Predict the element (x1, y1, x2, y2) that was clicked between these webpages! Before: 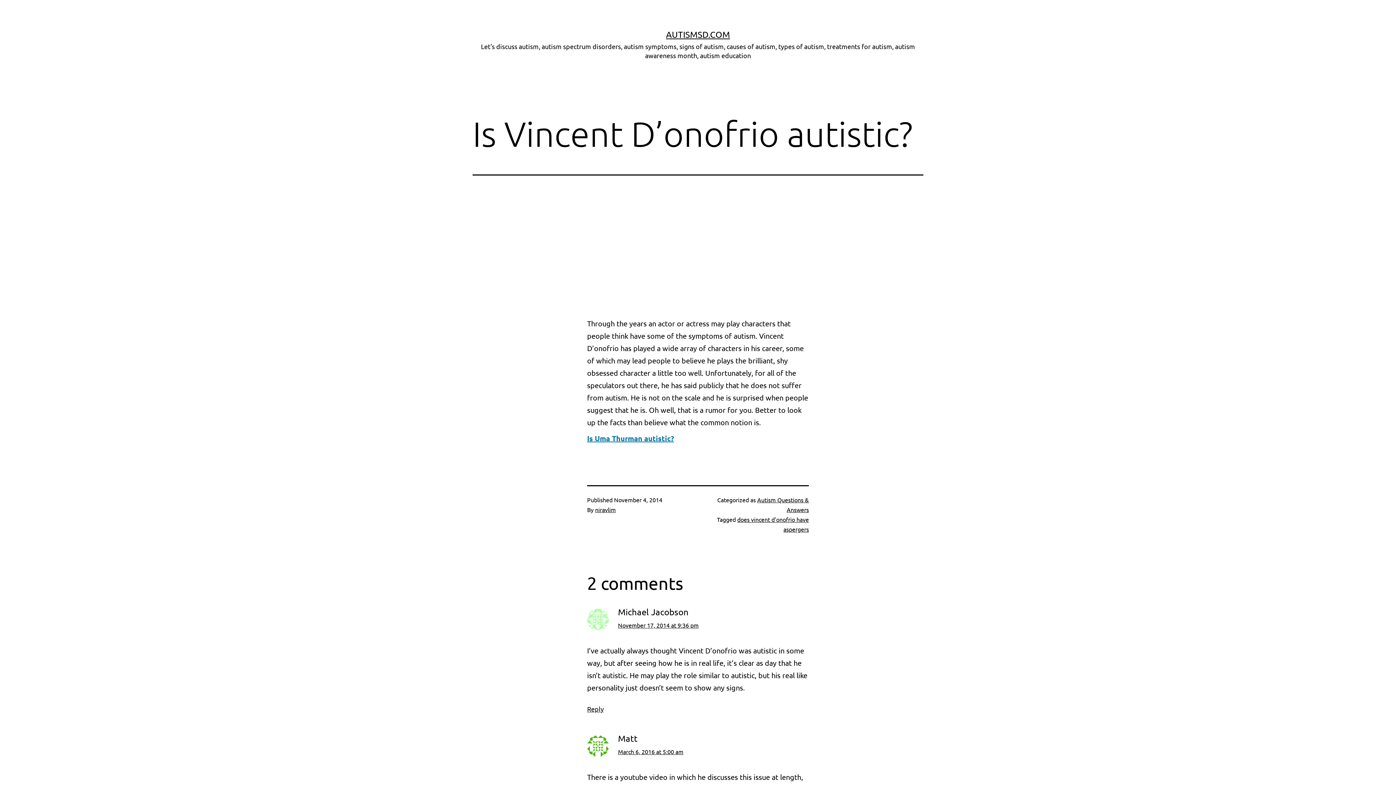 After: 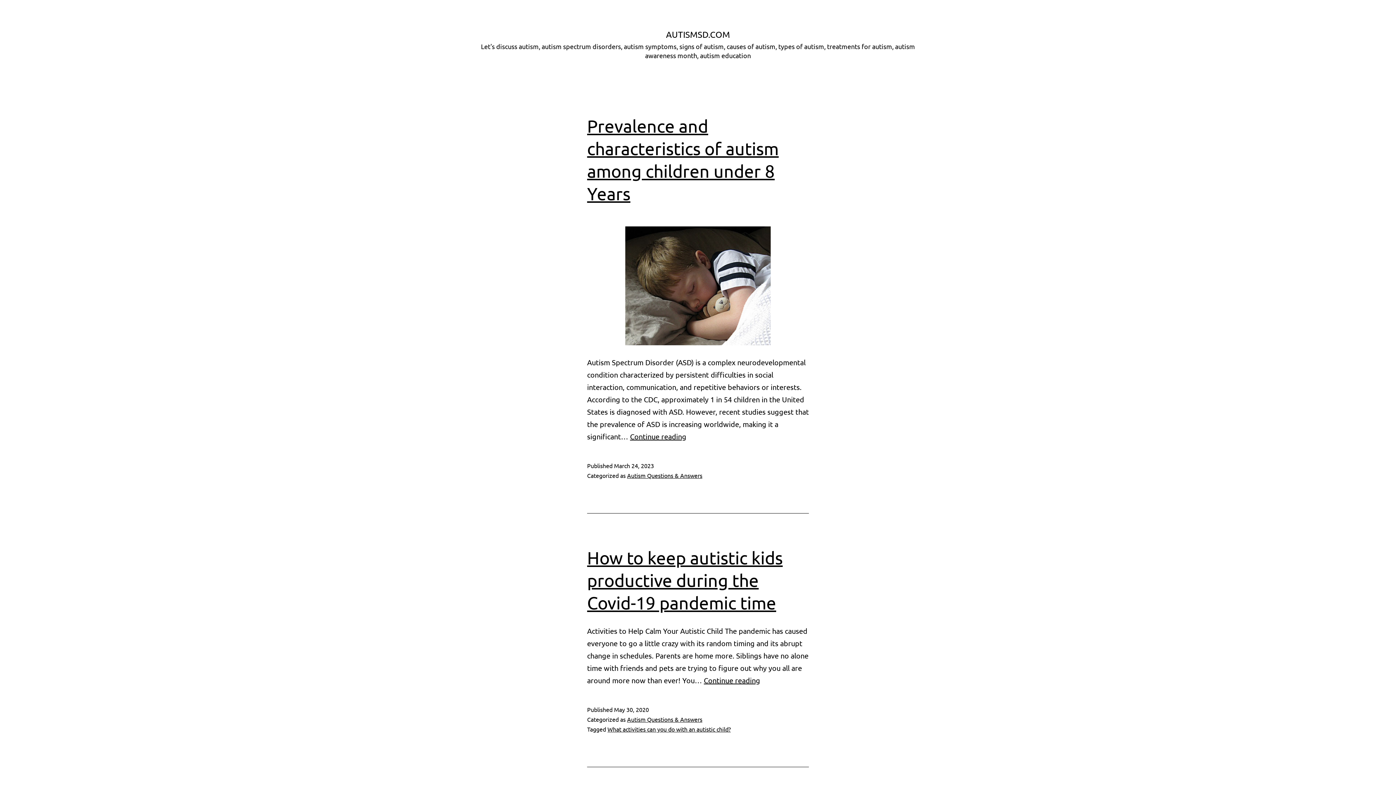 Action: bbox: (666, 29, 730, 39) label: AUTISMSD.COM